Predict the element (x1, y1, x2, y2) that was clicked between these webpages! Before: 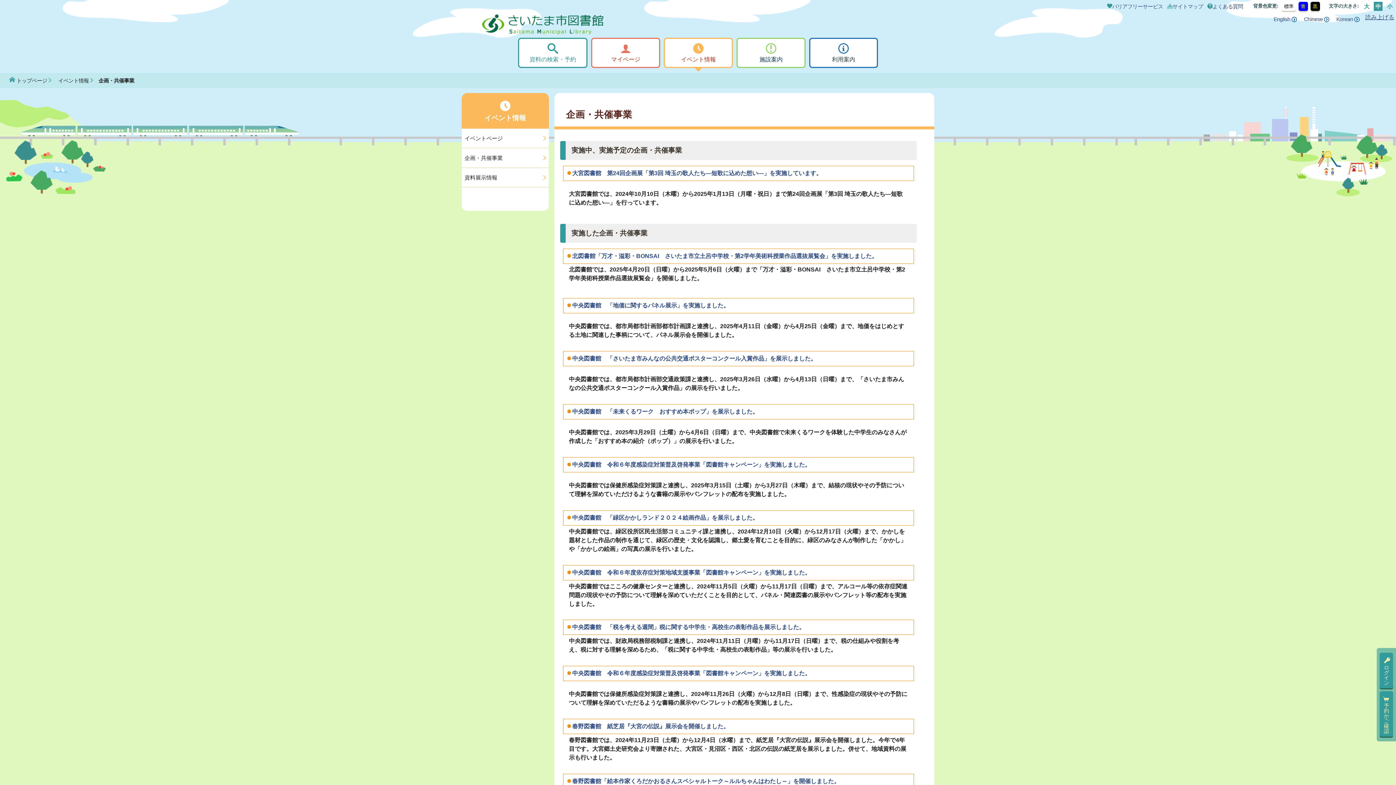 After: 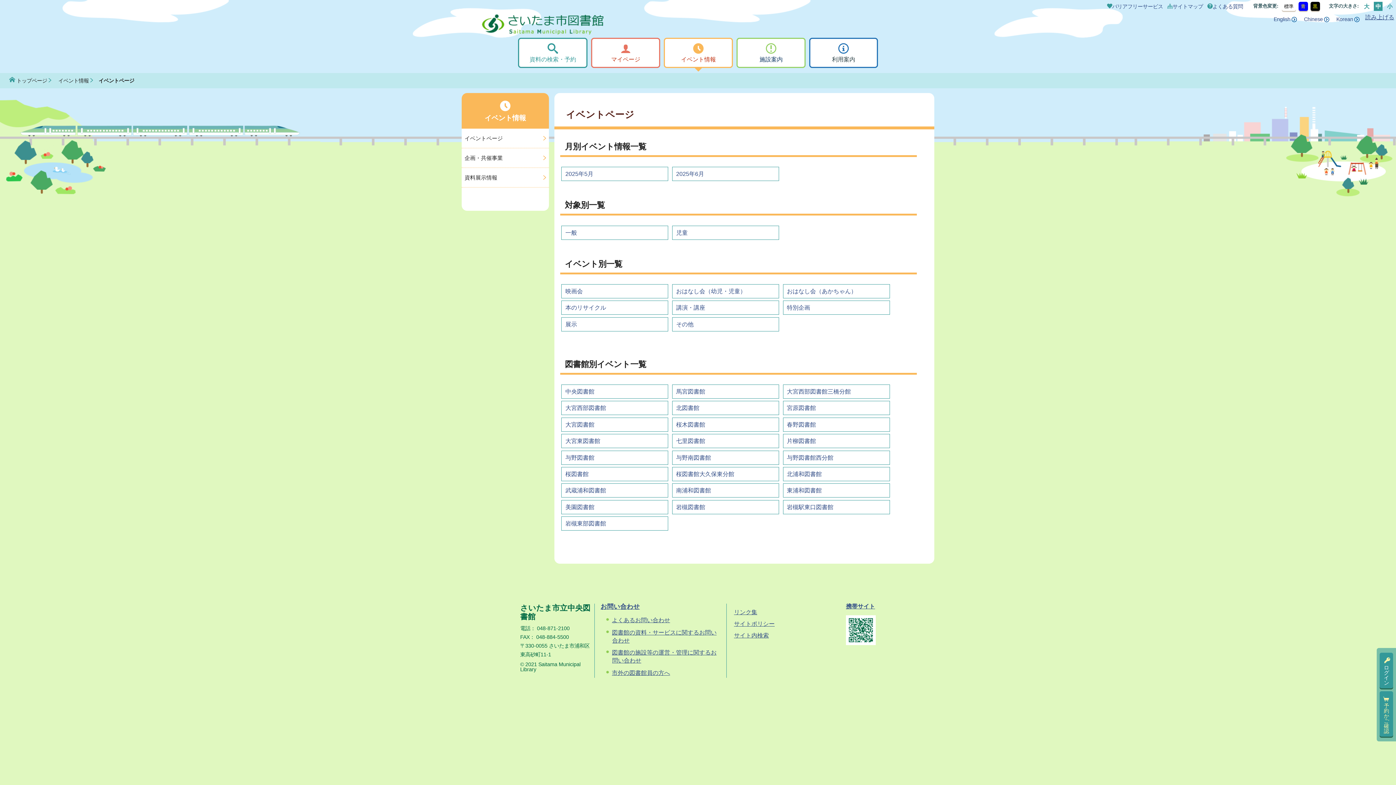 Action: label: イベントページ bbox: (461, 128, 549, 148)